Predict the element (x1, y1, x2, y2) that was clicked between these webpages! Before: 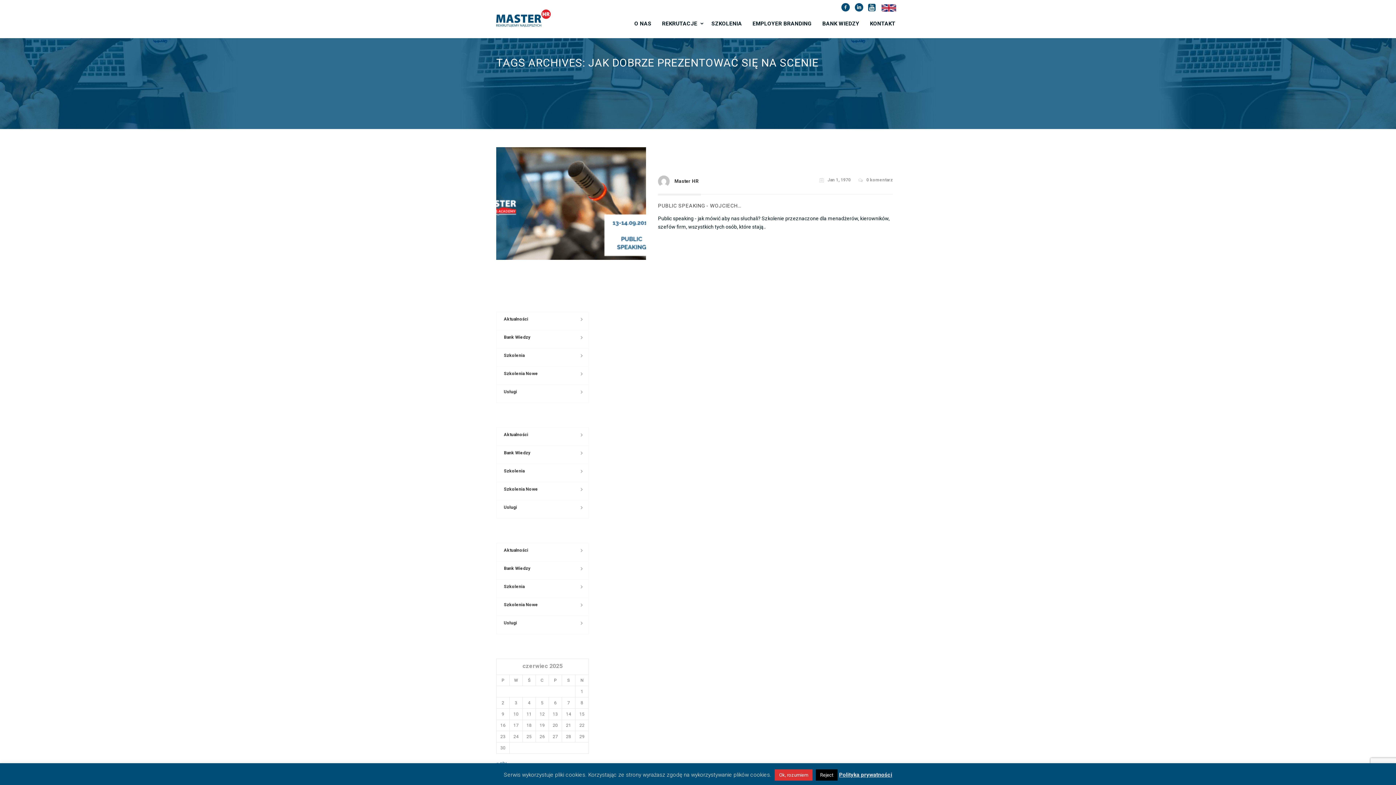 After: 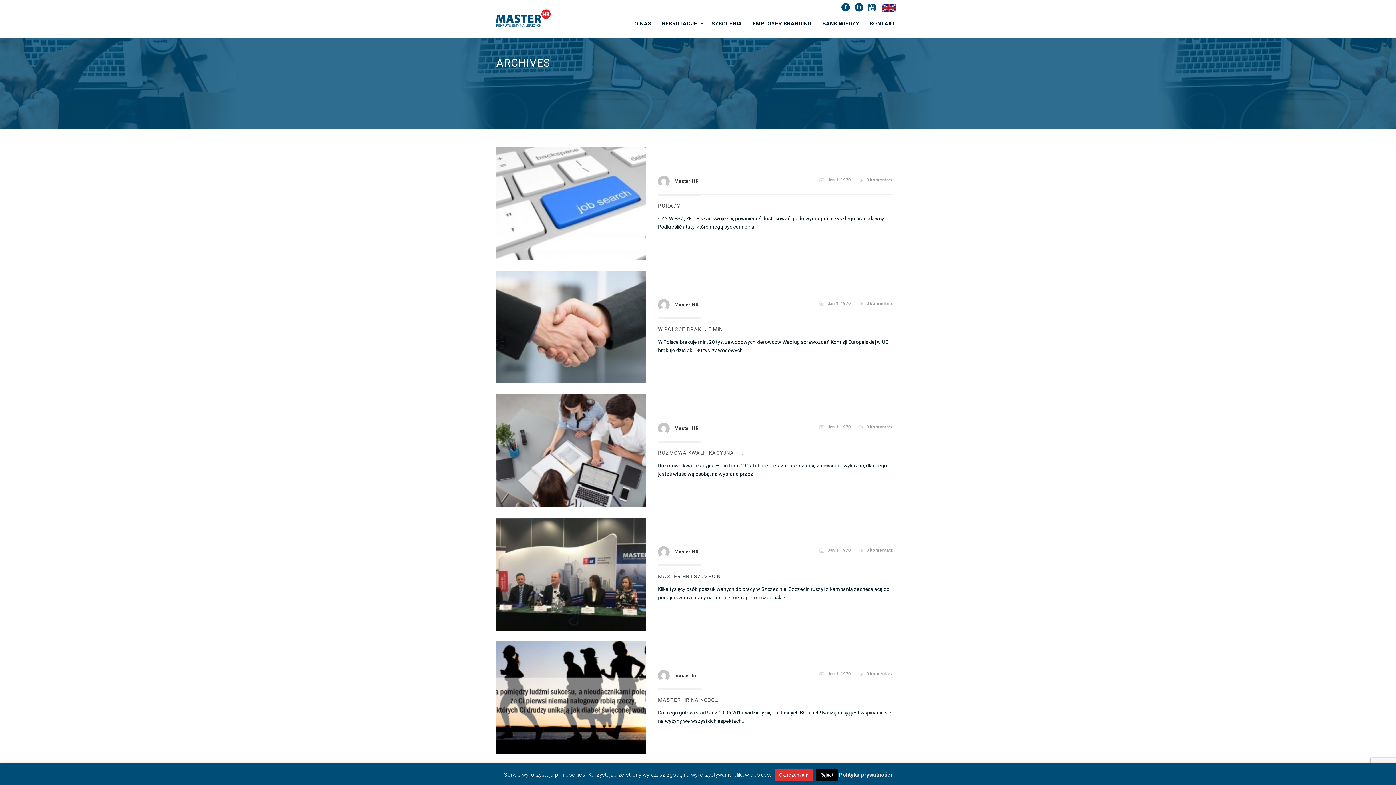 Action: label: Aktualności bbox: (504, 315, 581, 323)